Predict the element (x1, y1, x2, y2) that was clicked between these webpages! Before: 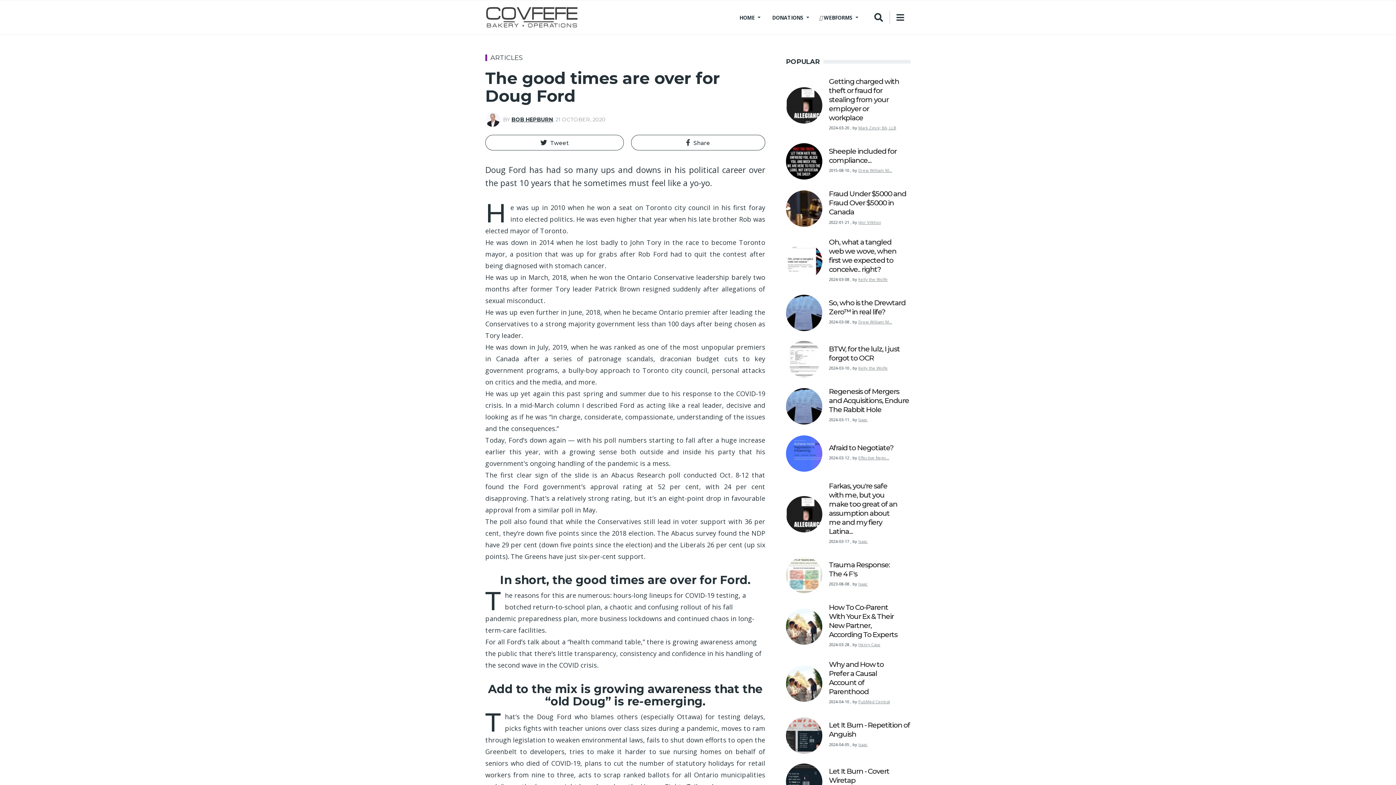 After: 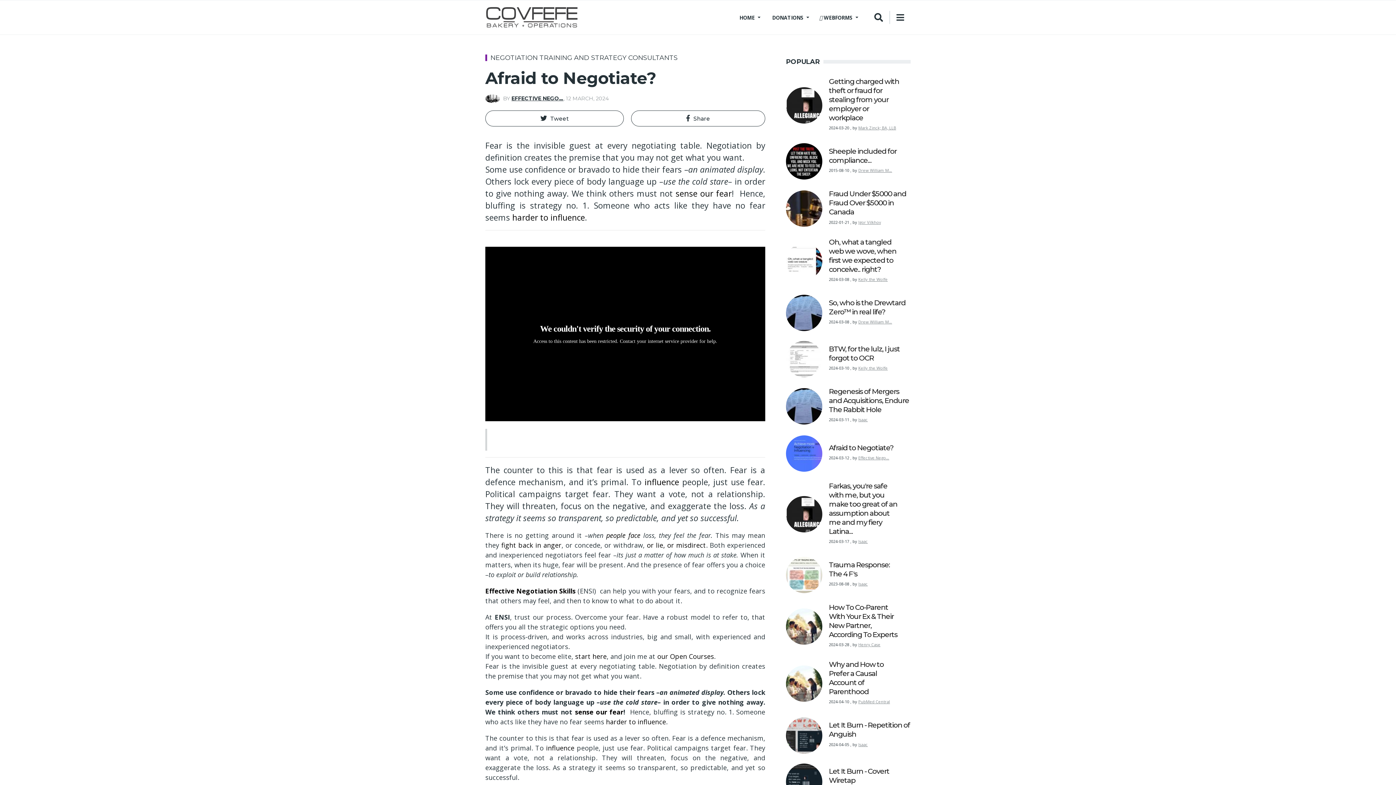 Action: bbox: (786, 435, 822, 471)